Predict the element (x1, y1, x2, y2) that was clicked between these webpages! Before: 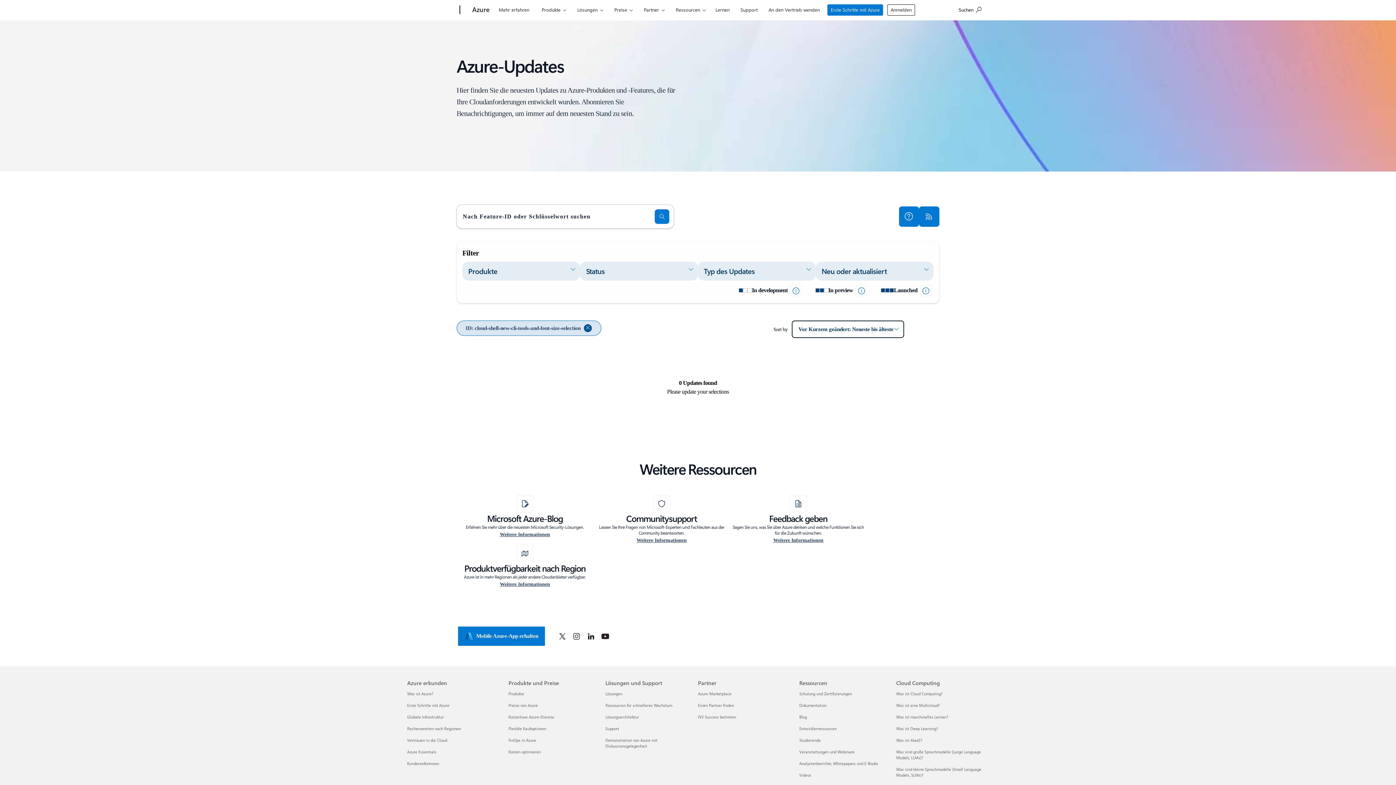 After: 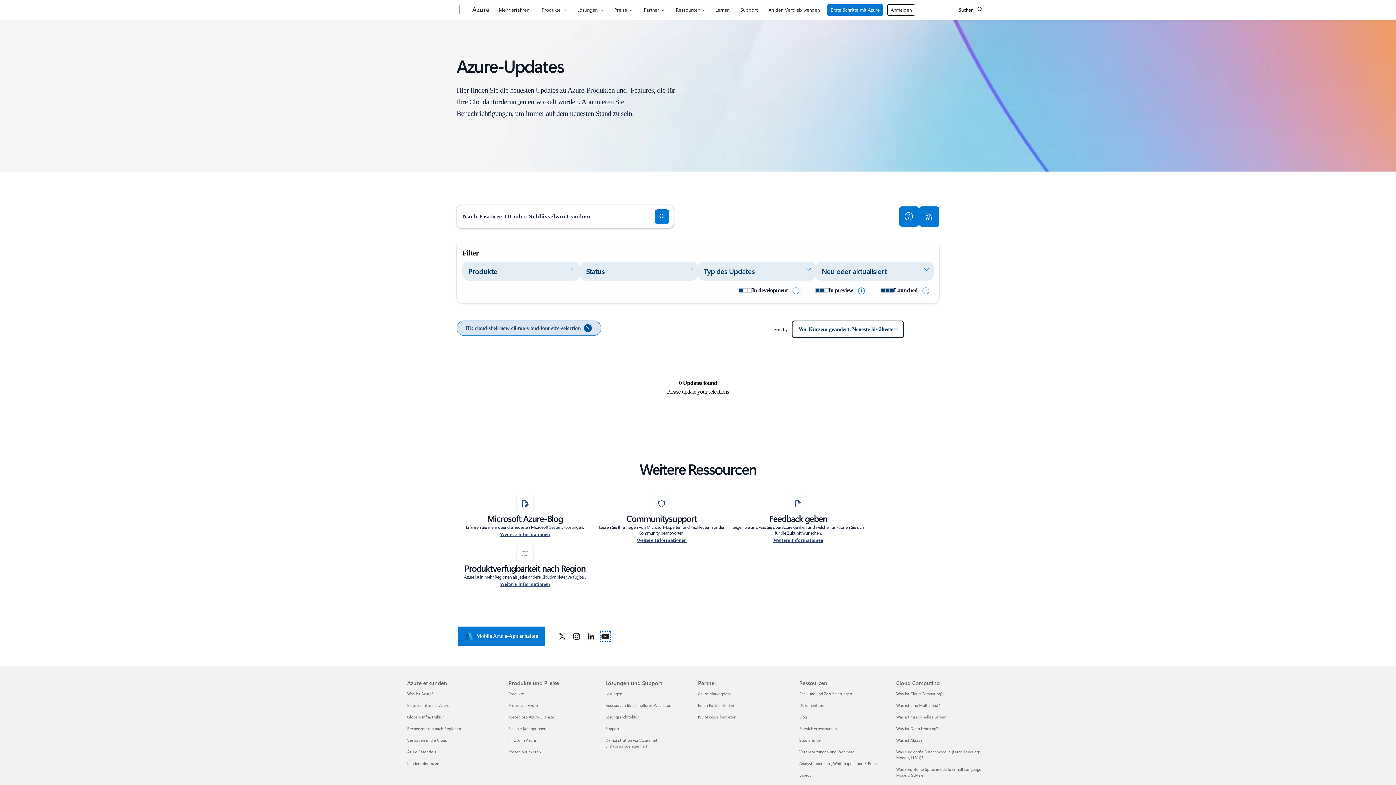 Action: label: Microsoft Azure auf YouTube folgen bbox: (601, 631, 609, 641)